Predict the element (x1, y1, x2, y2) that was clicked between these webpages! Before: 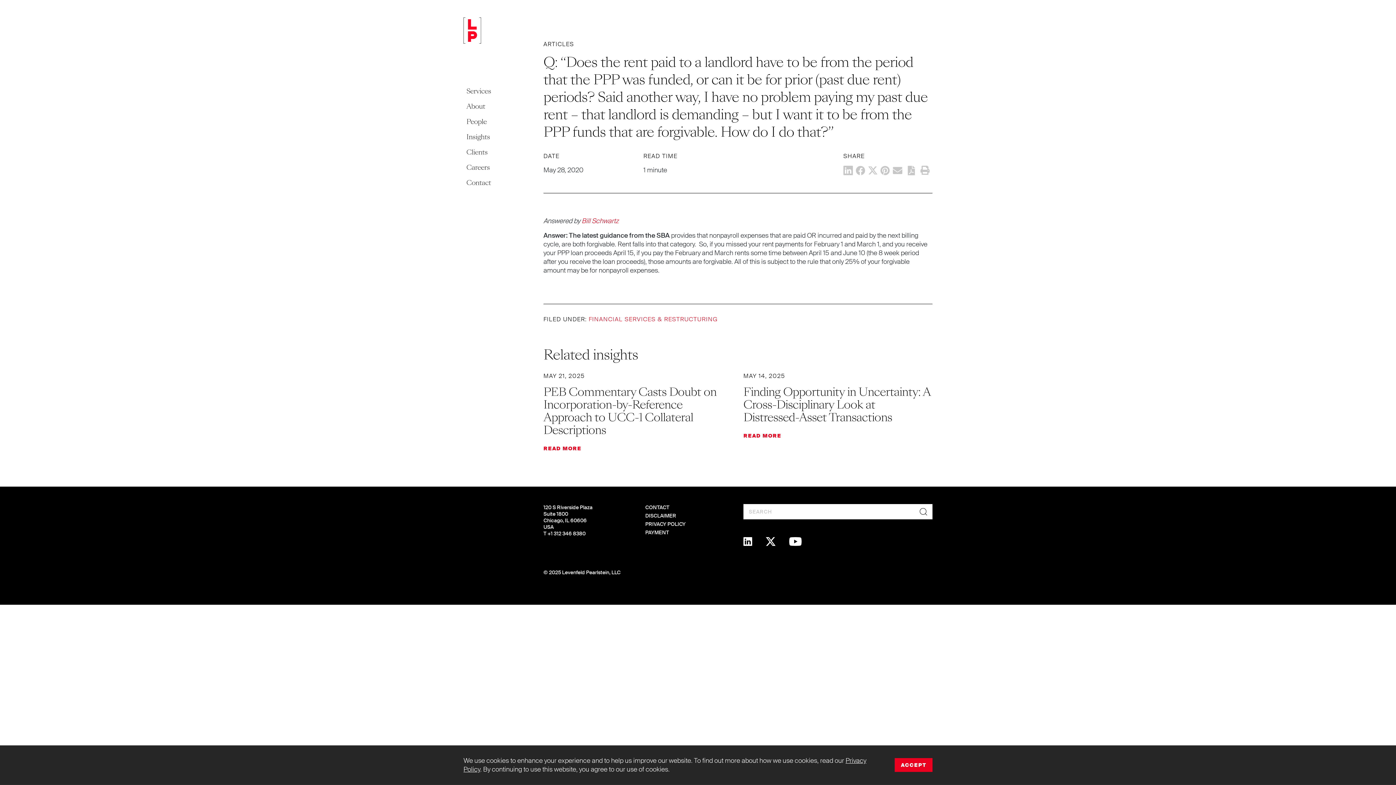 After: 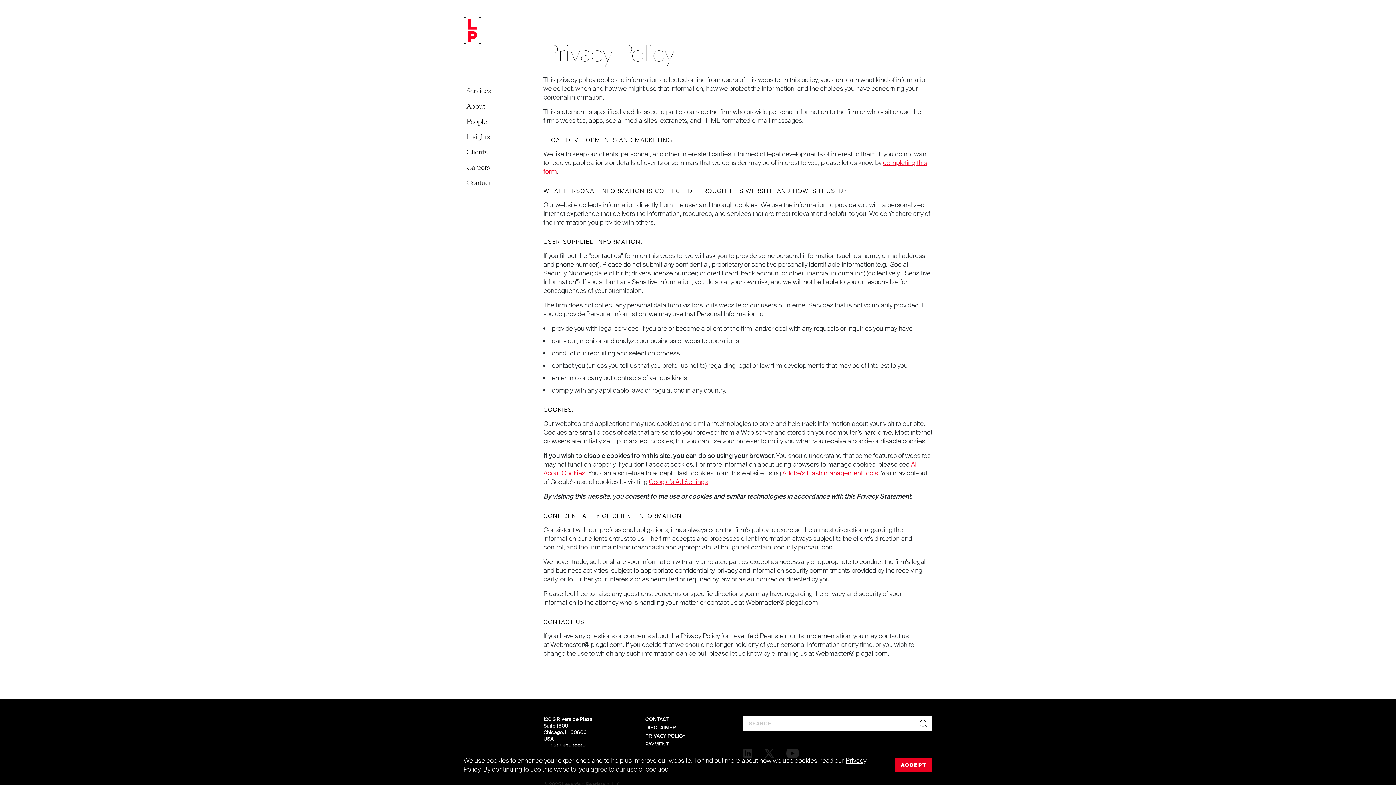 Action: bbox: (645, 521, 685, 527) label: PRIVACY POLICY